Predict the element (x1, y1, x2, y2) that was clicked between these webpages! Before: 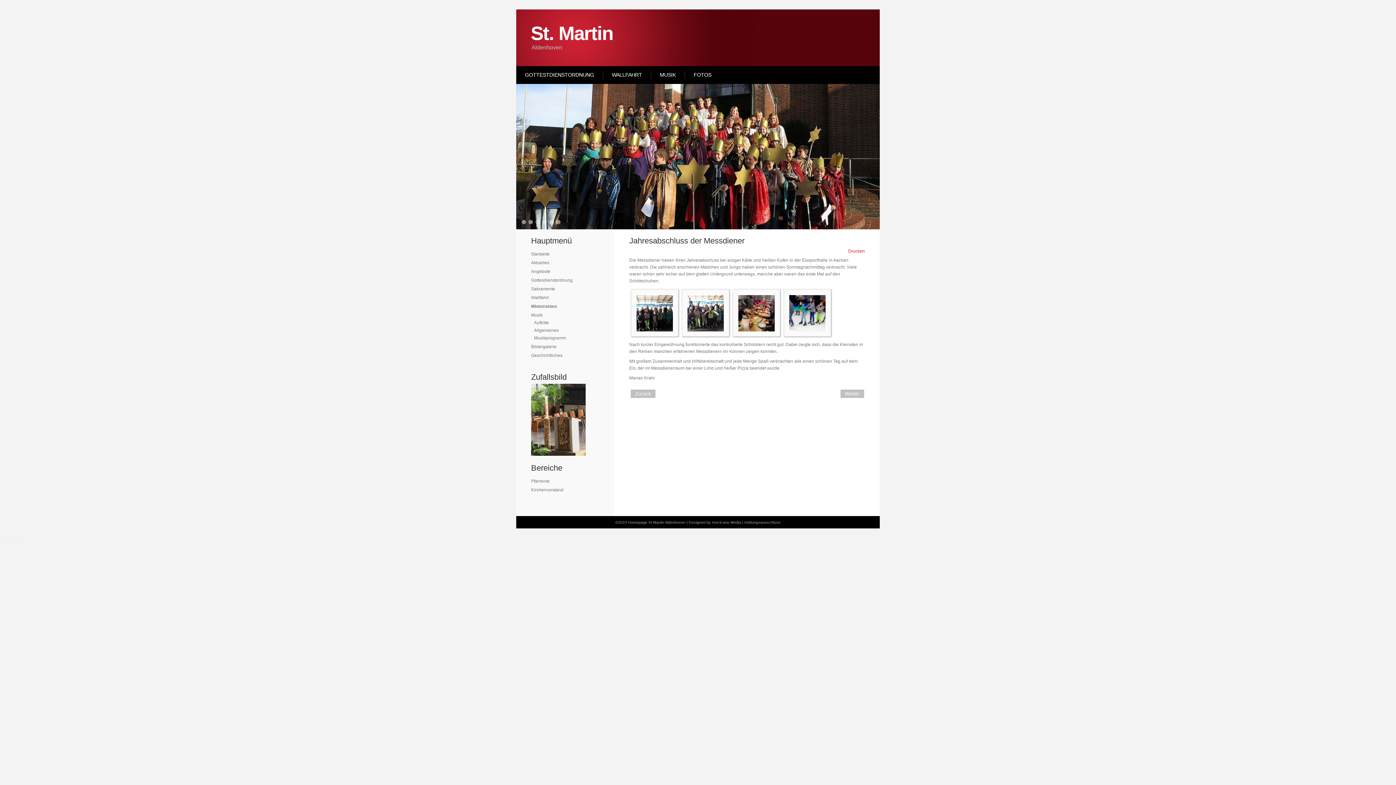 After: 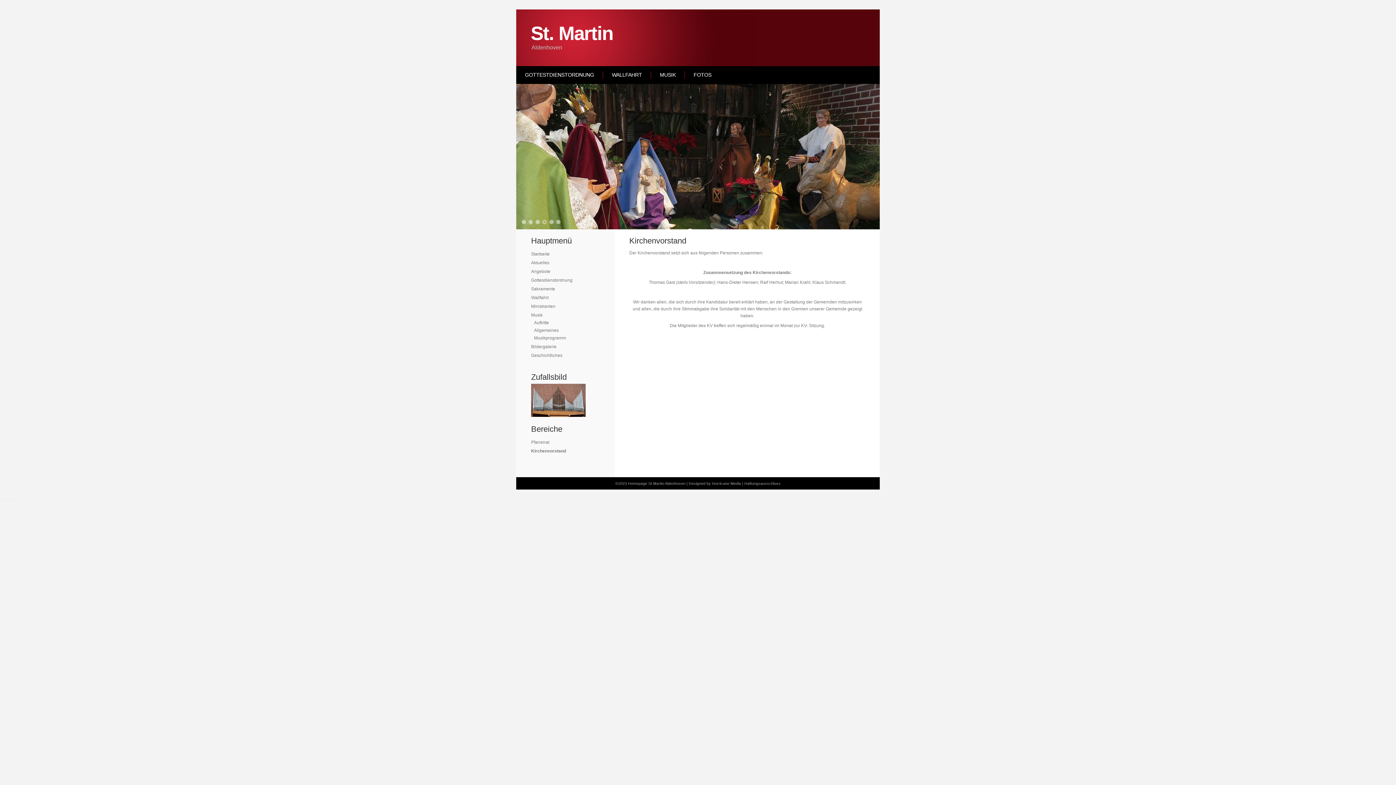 Action: bbox: (531, 487, 563, 492) label: Kirchenvorstand